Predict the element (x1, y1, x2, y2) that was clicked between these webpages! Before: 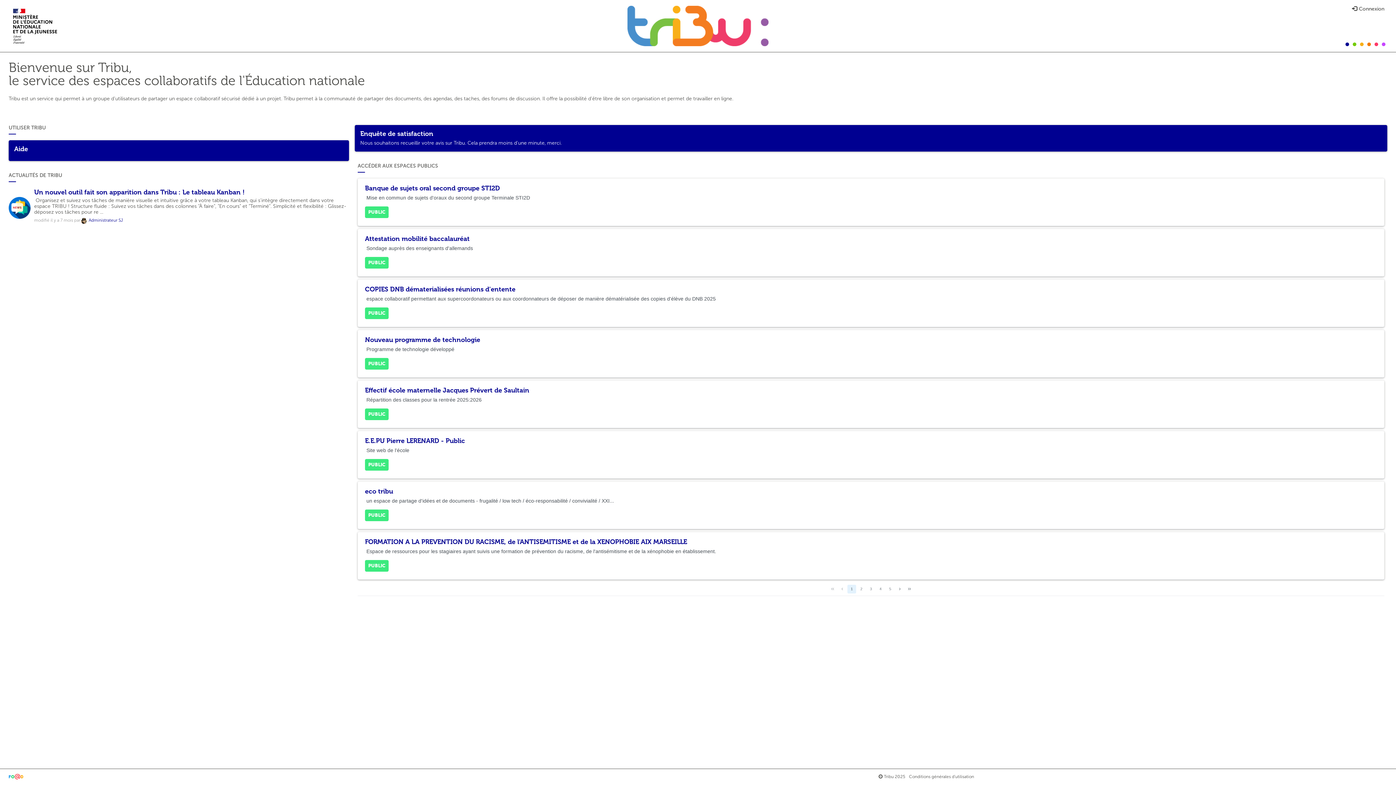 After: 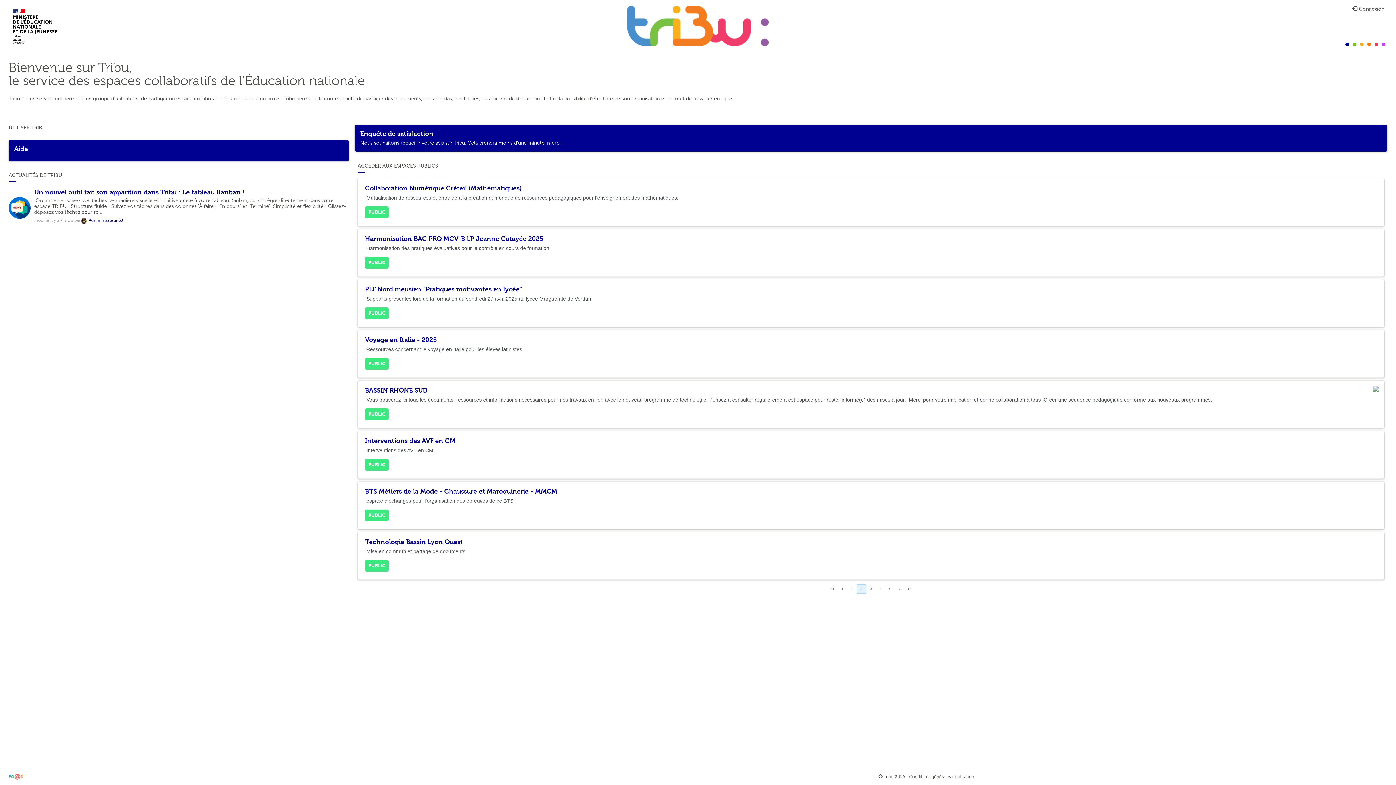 Action: label: 2 bbox: (857, 585, 865, 593)